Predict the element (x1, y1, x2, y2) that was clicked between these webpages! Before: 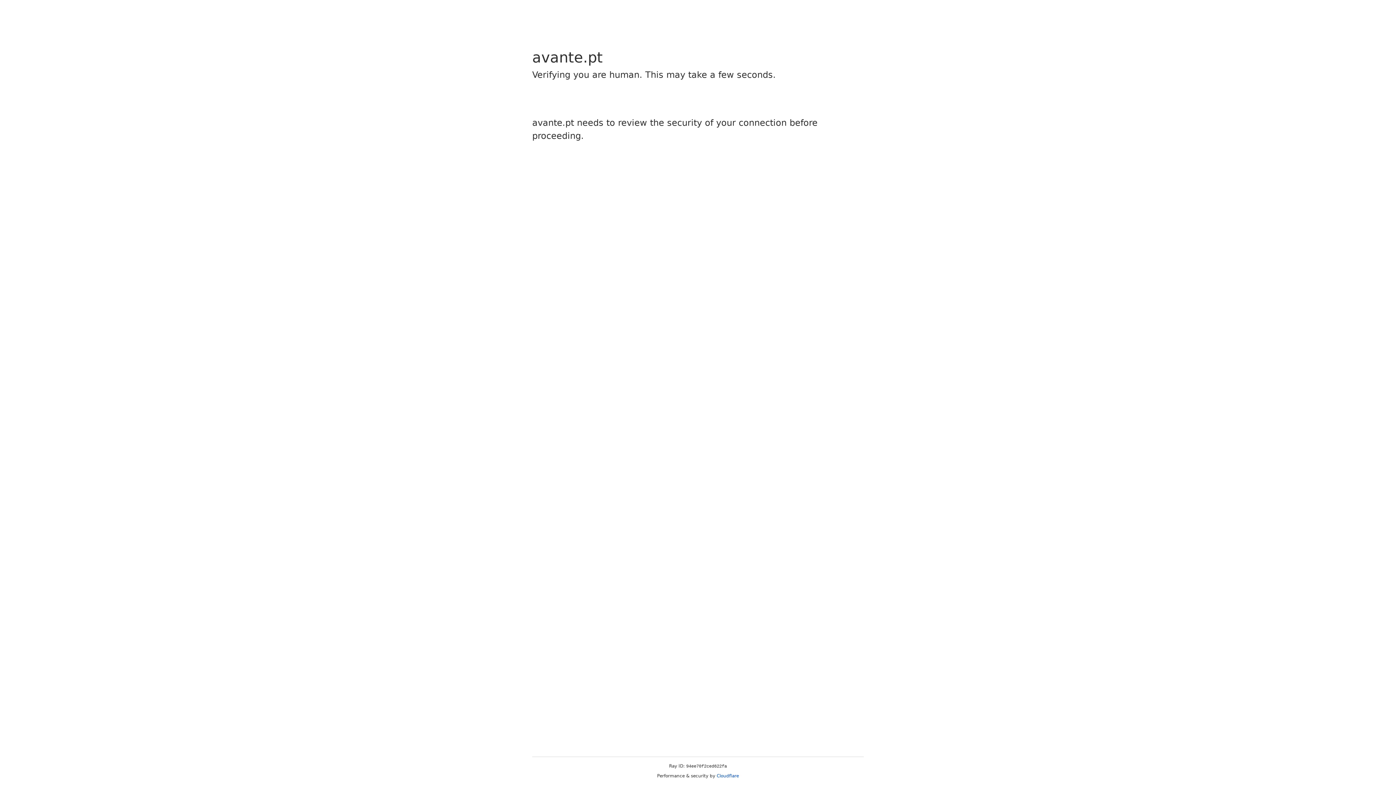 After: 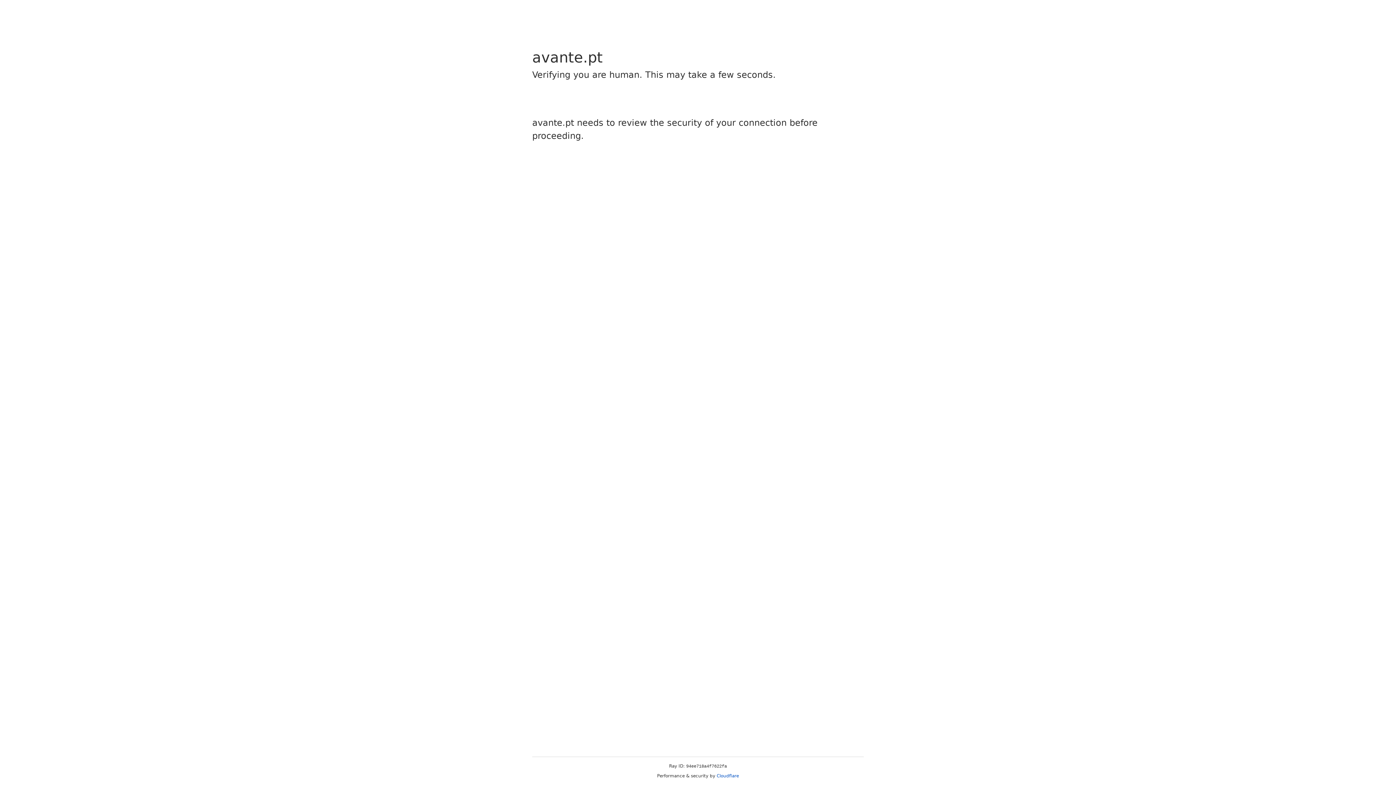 Action: bbox: (716, 773, 739, 778) label: Cloudflare